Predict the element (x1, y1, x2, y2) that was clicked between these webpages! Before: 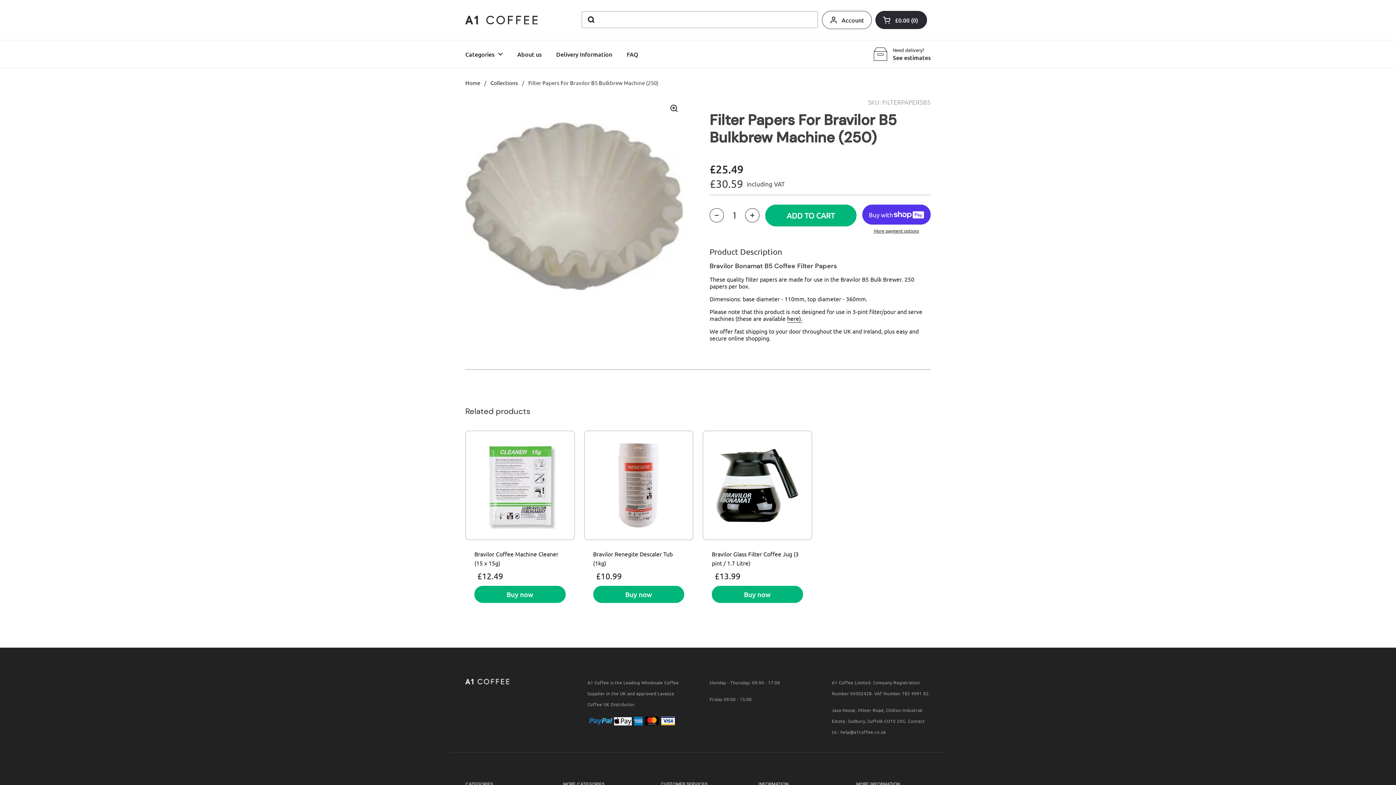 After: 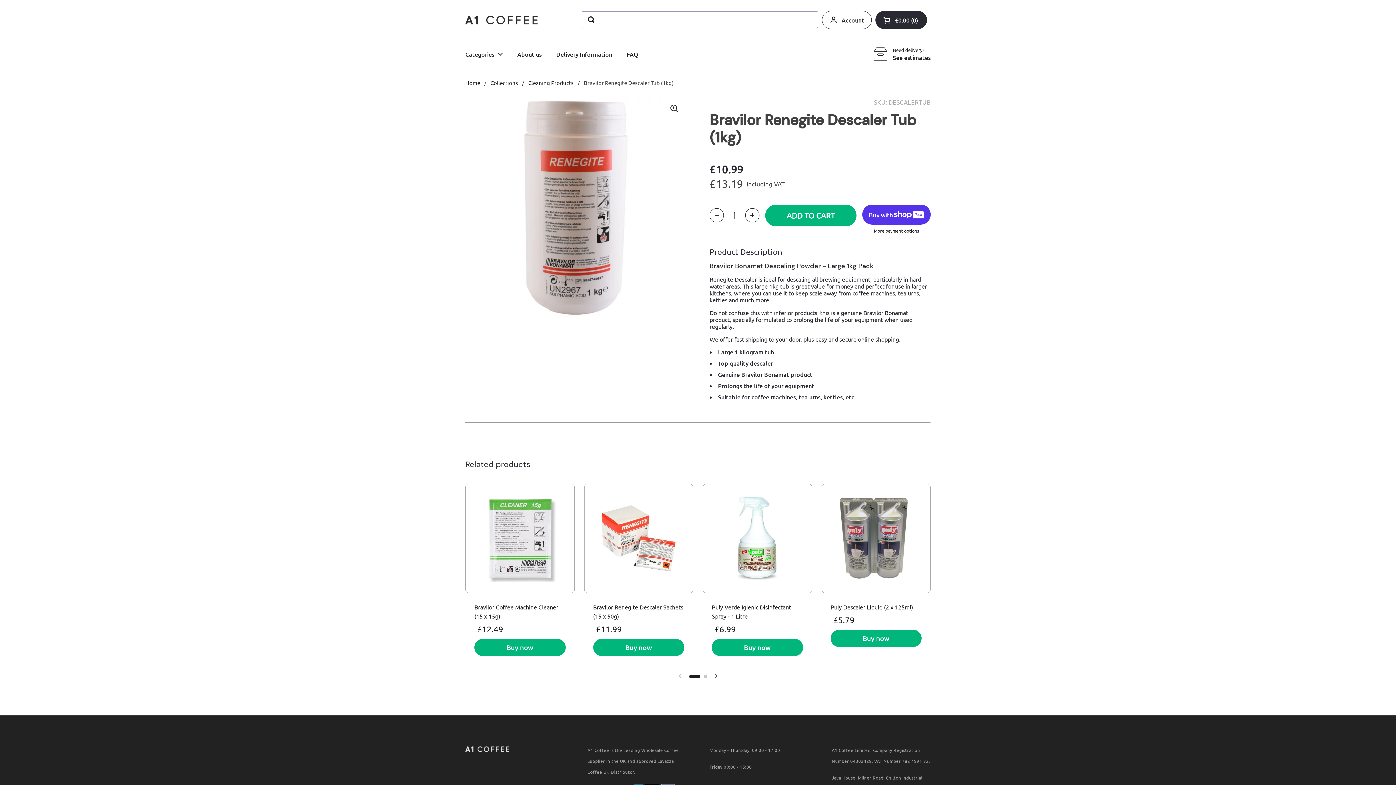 Action: bbox: (584, 430, 693, 540)